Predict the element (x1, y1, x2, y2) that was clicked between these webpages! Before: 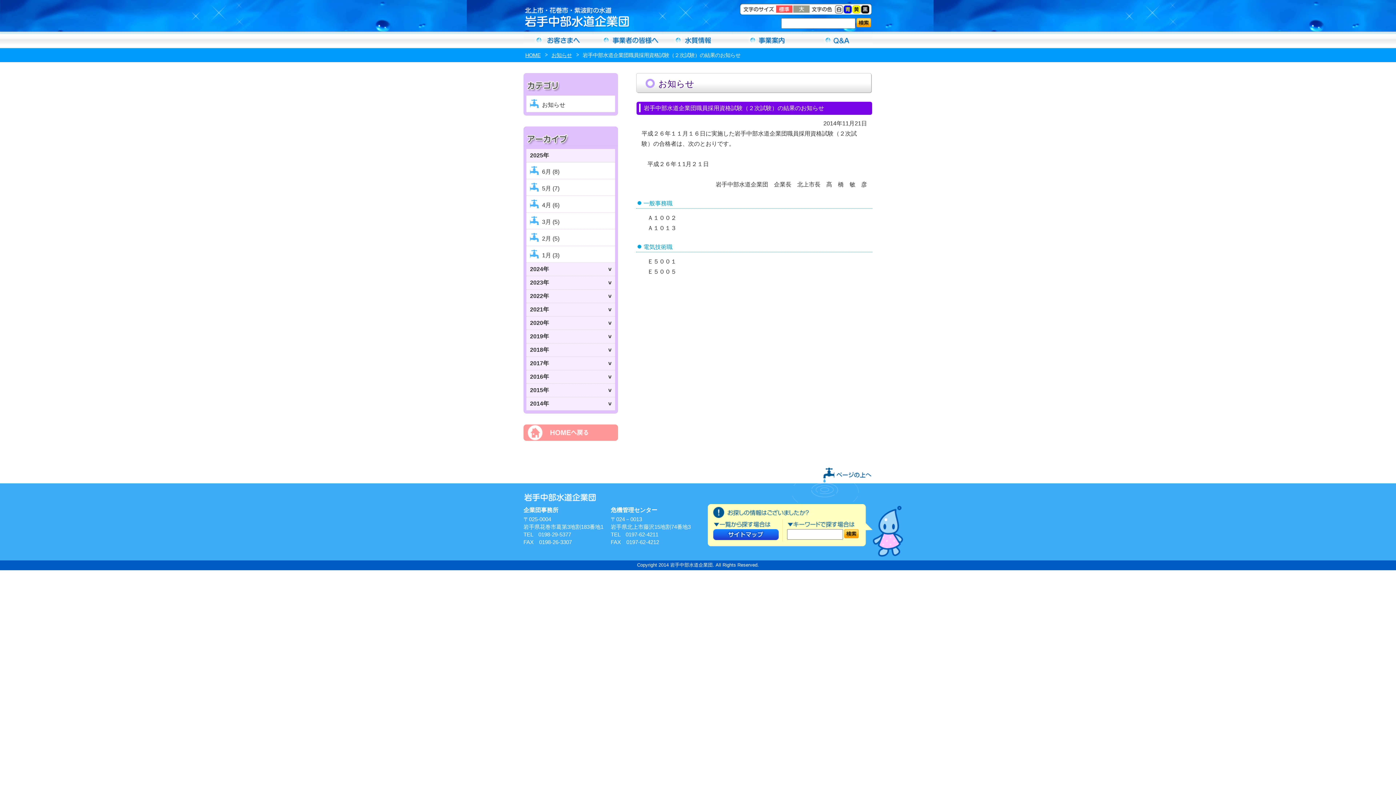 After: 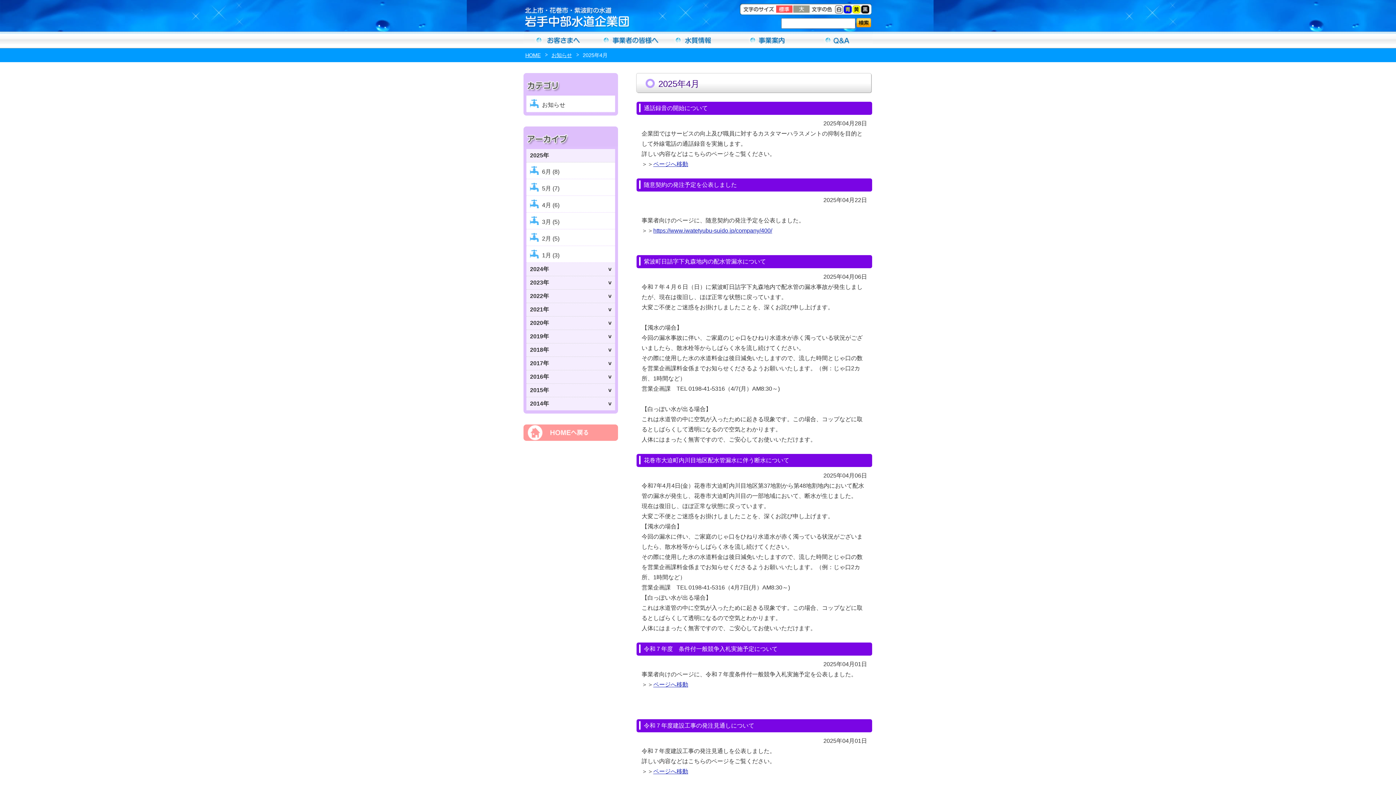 Action: label: 4月 (6) bbox: (526, 196, 615, 212)